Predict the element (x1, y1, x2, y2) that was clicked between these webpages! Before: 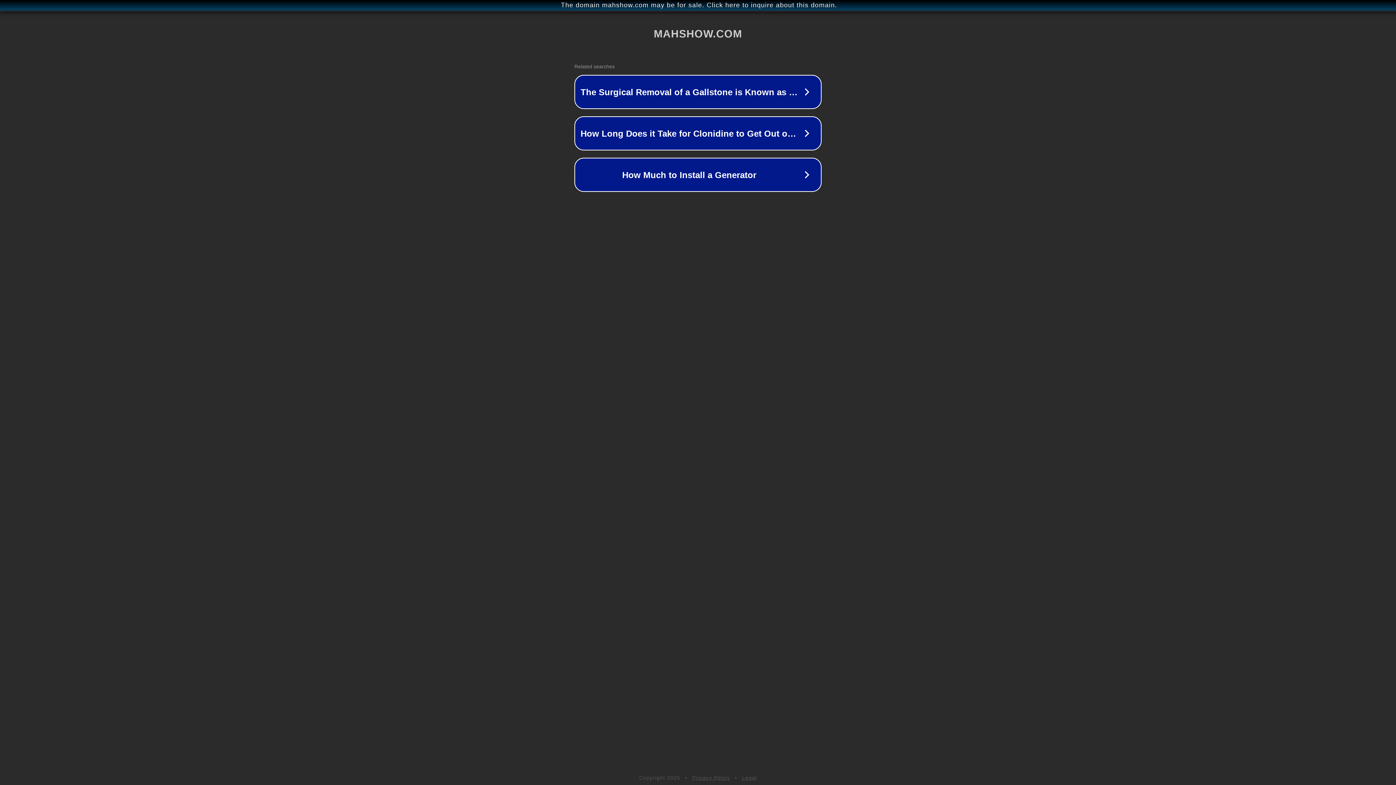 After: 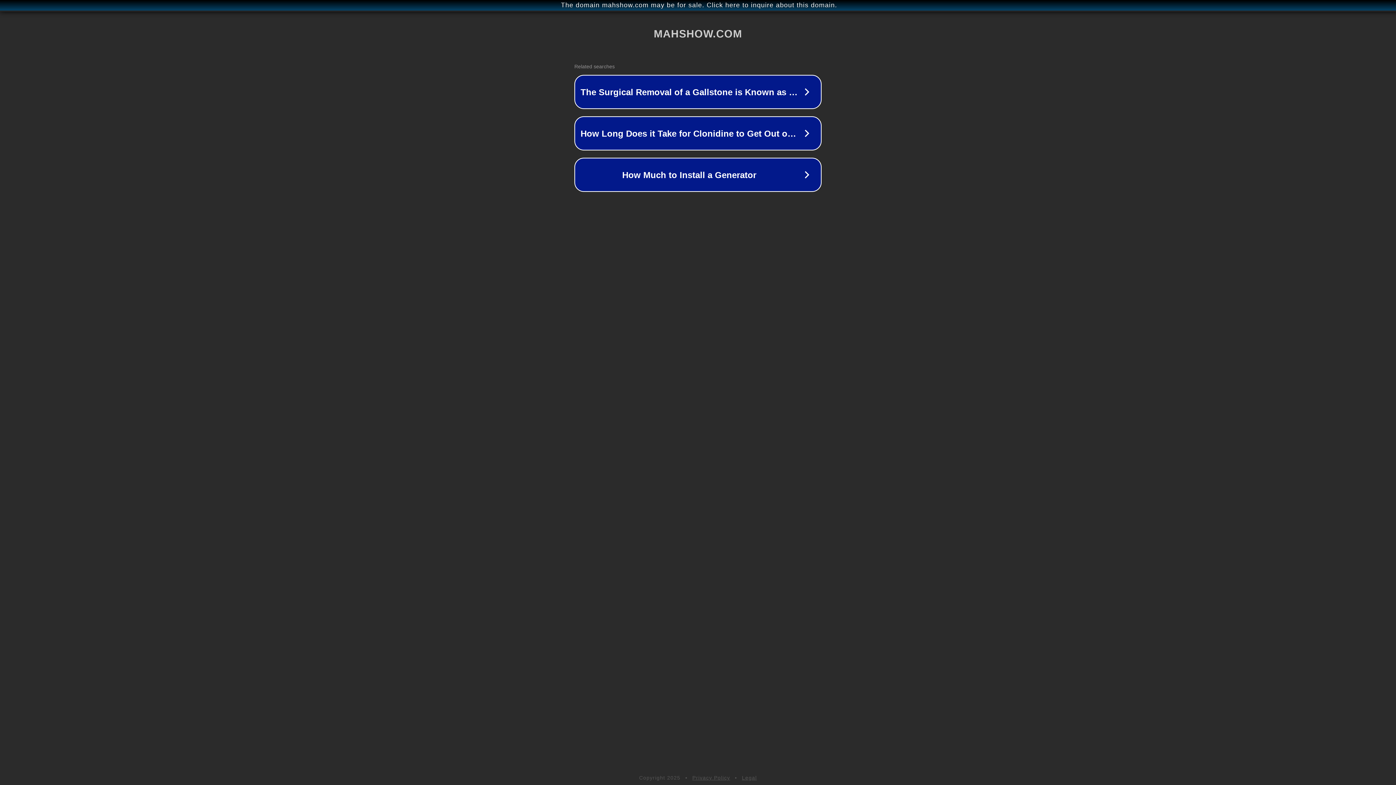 Action: label: Legal bbox: (742, 775, 757, 781)